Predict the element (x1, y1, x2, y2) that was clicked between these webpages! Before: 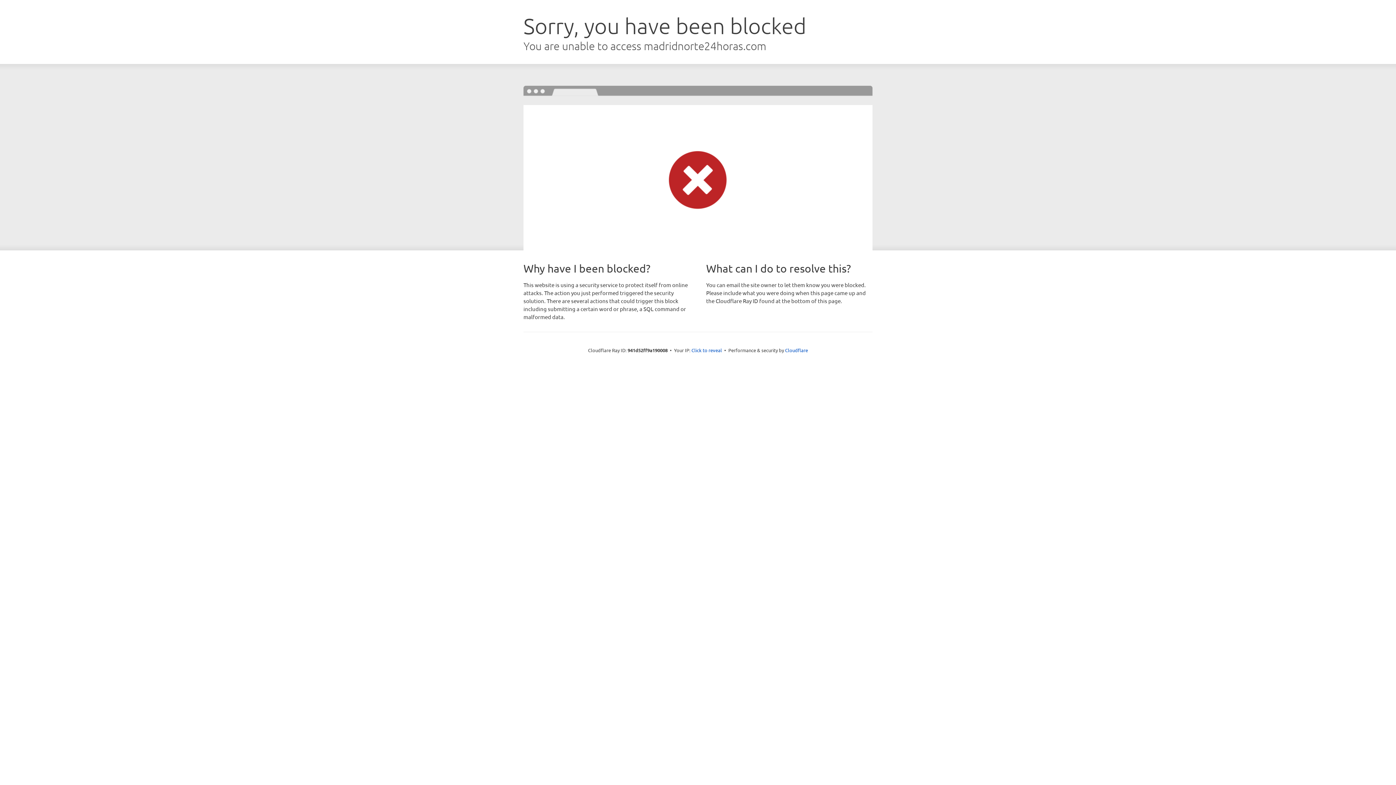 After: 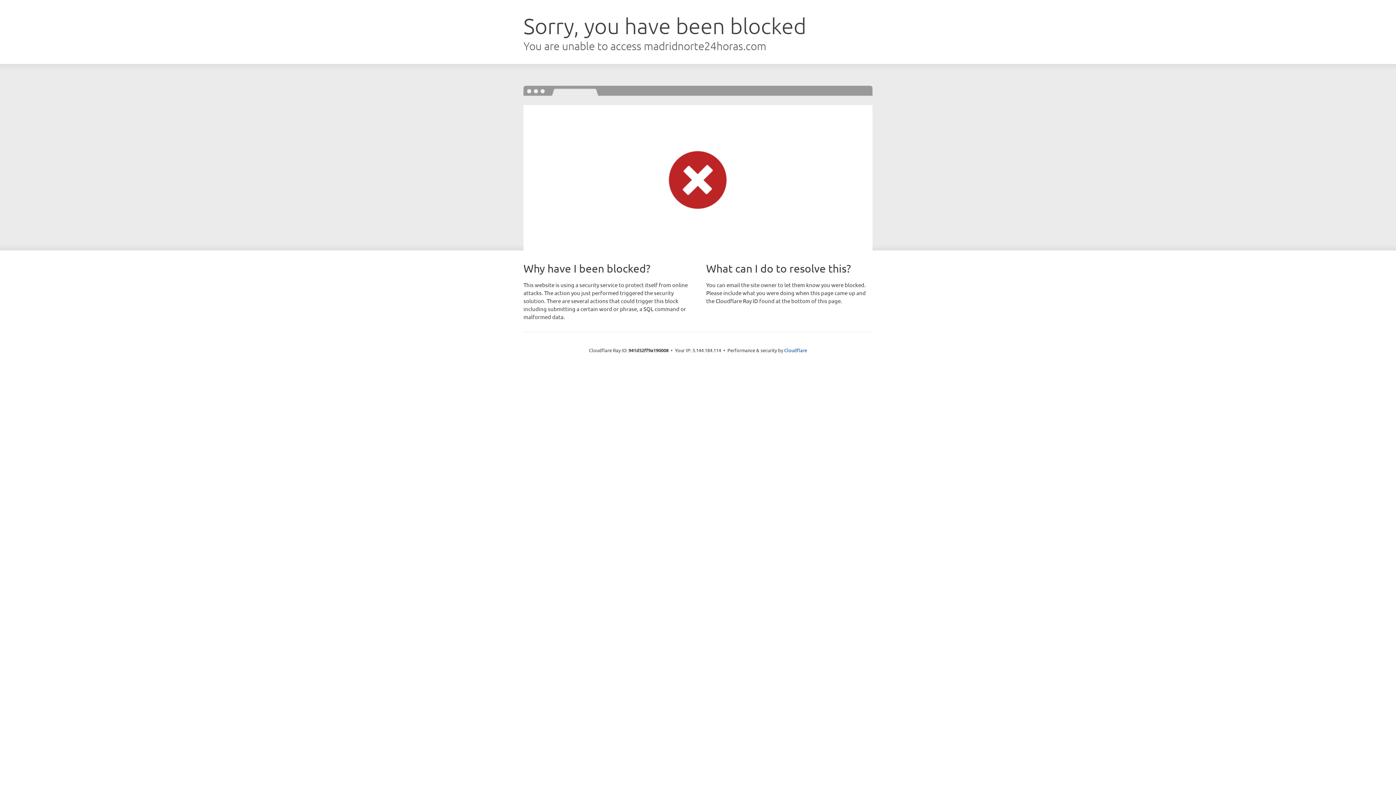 Action: bbox: (691, 346, 722, 353) label: Click to reveal